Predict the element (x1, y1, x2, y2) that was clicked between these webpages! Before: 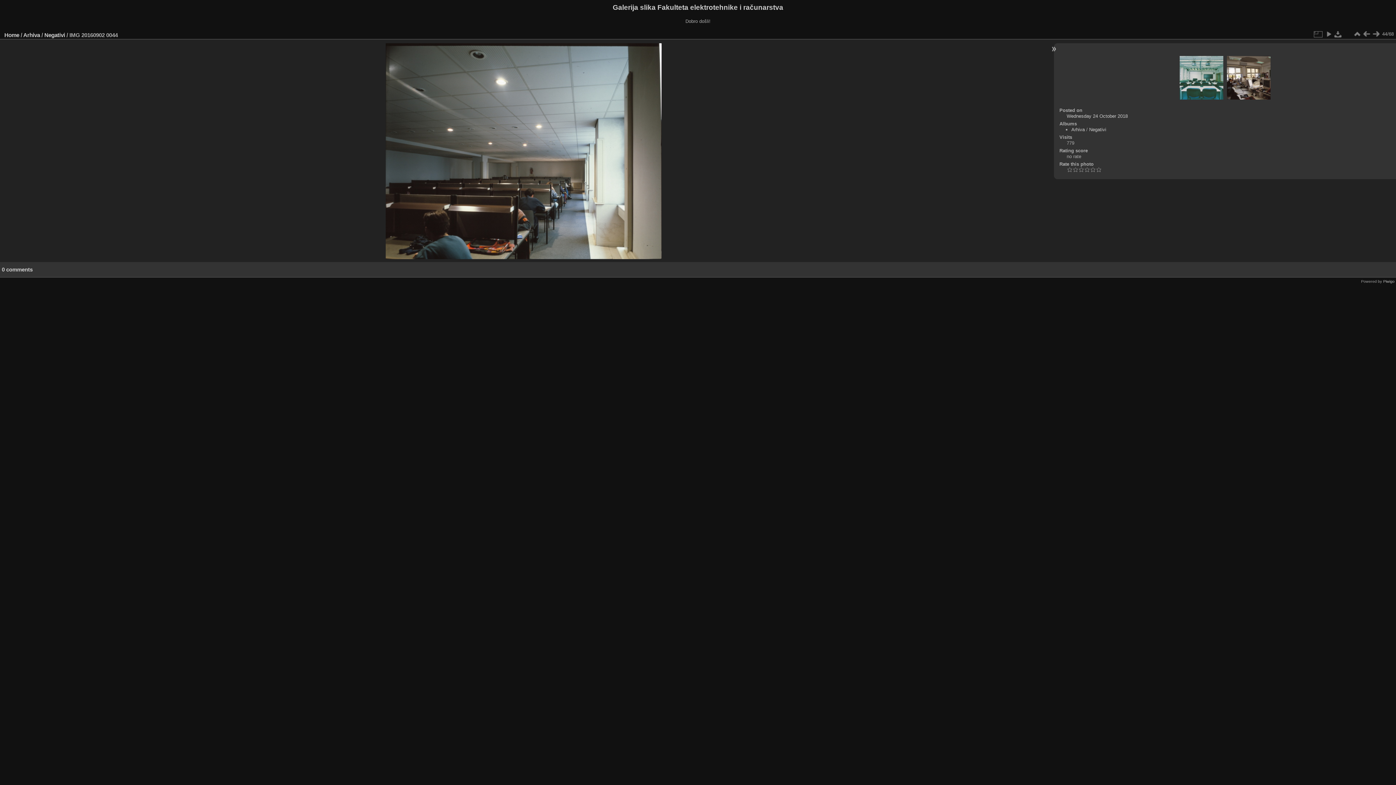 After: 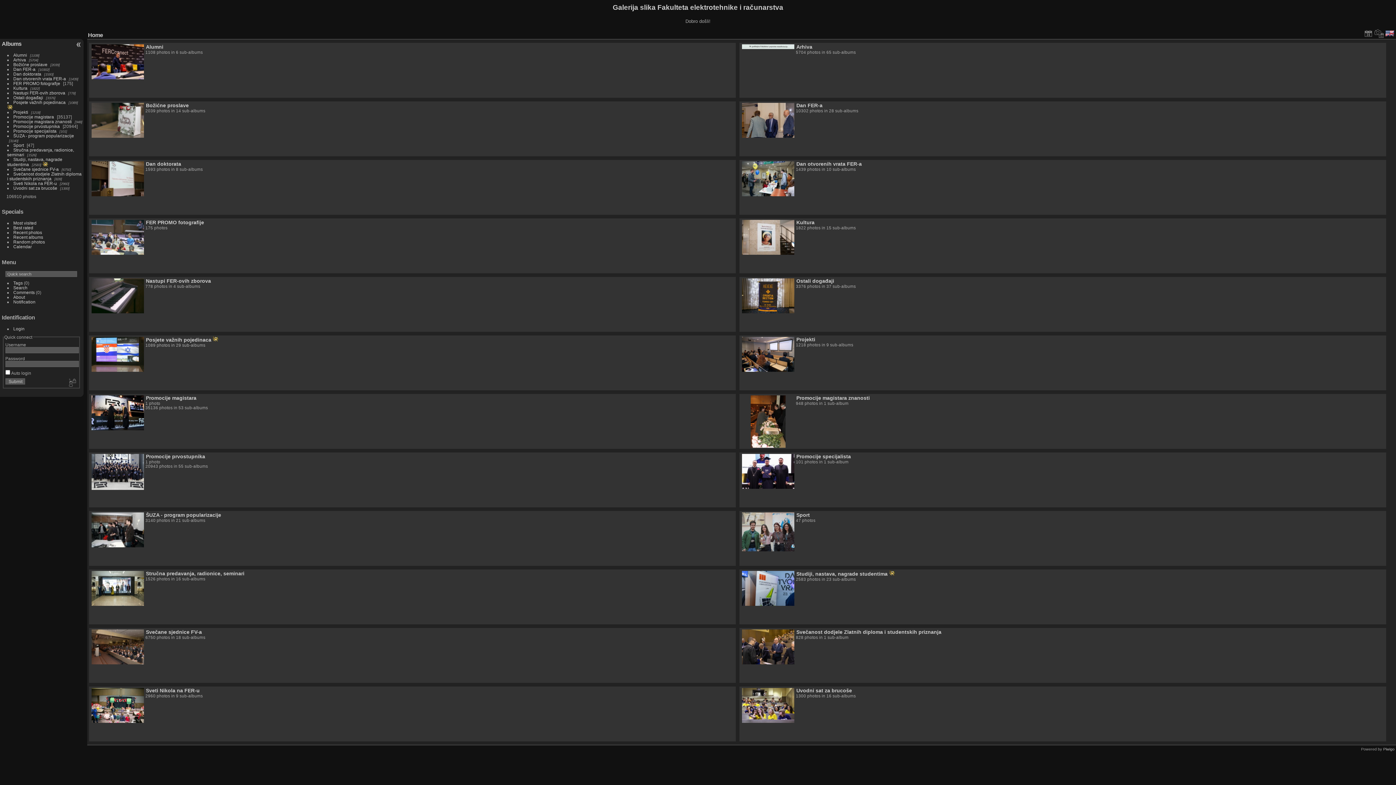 Action: label: Home bbox: (4, 31, 19, 38)